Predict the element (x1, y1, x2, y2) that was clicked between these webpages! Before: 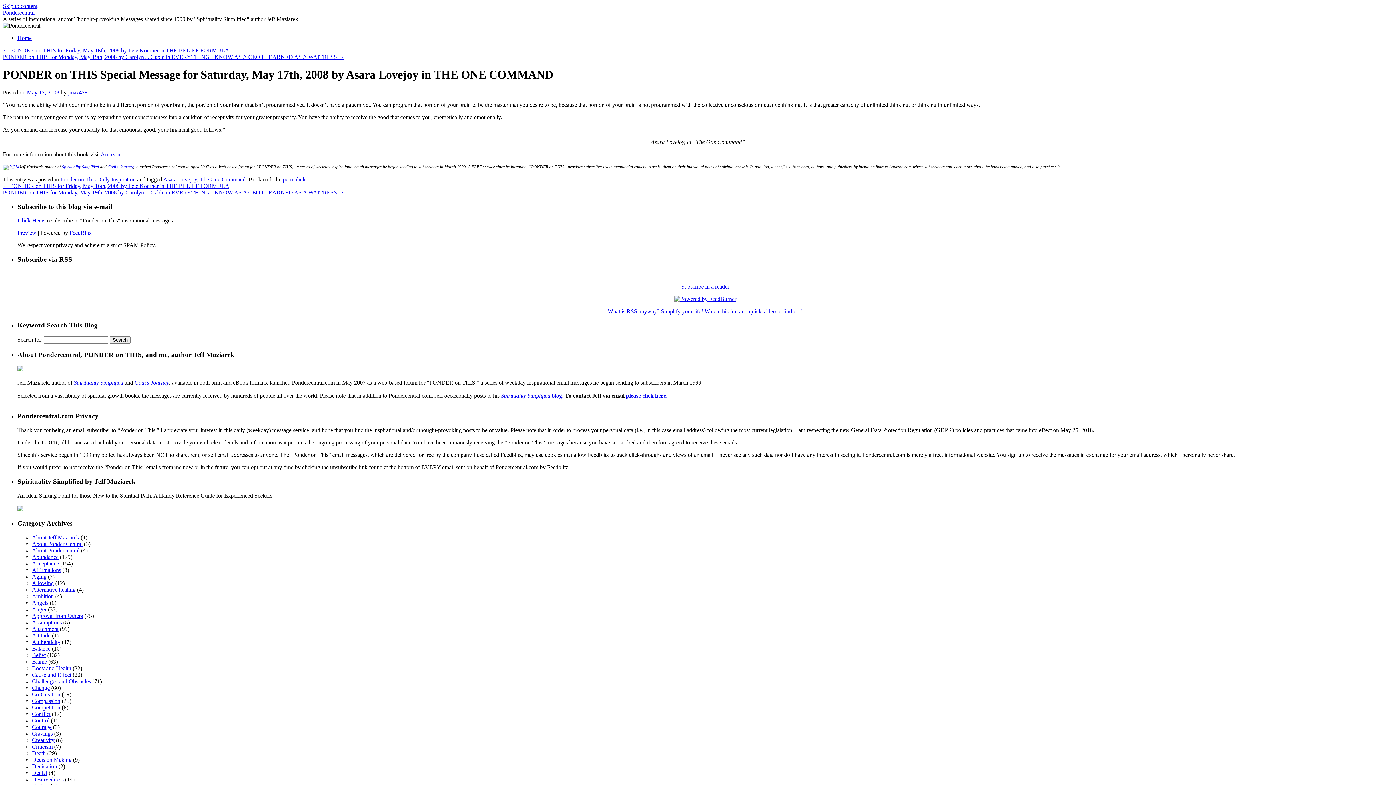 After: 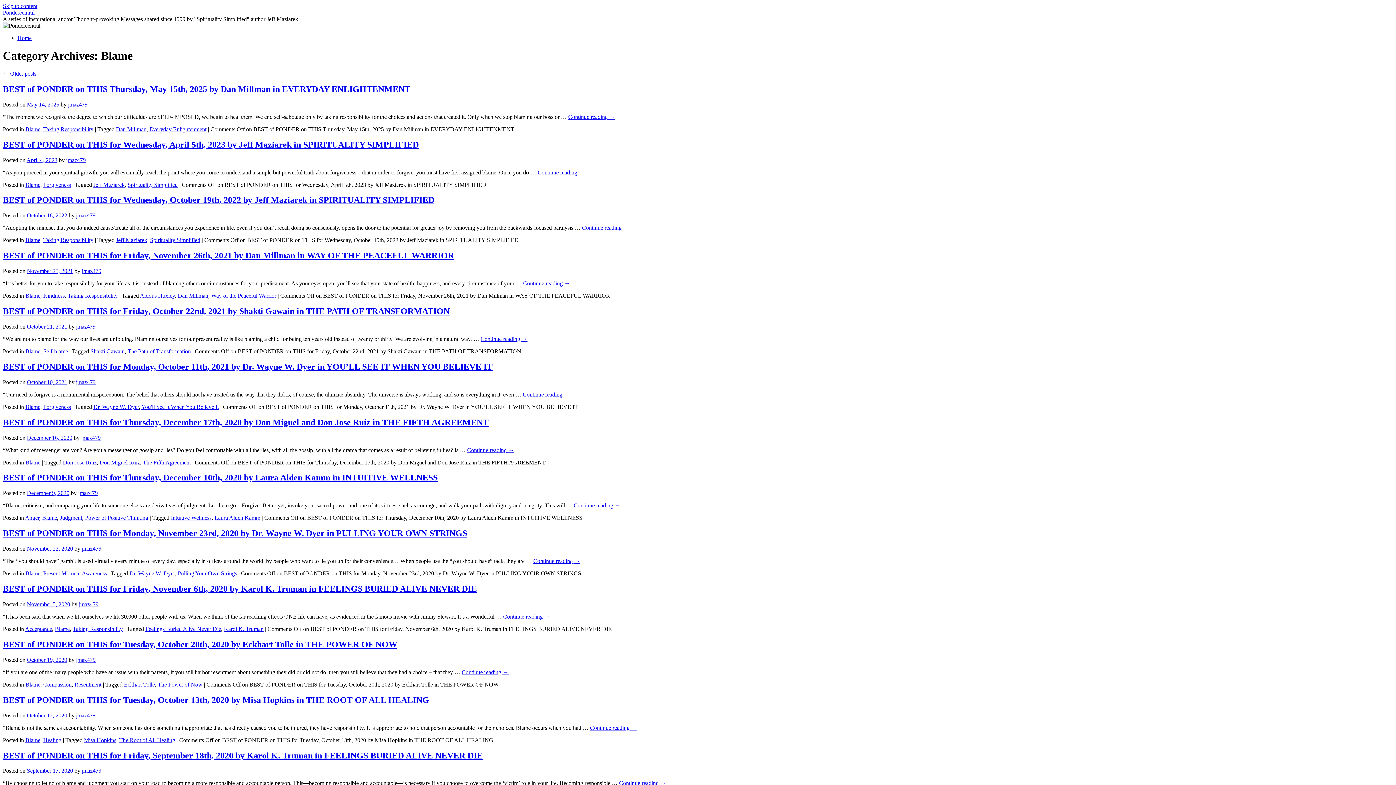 Action: bbox: (32, 658, 46, 665) label: Blame